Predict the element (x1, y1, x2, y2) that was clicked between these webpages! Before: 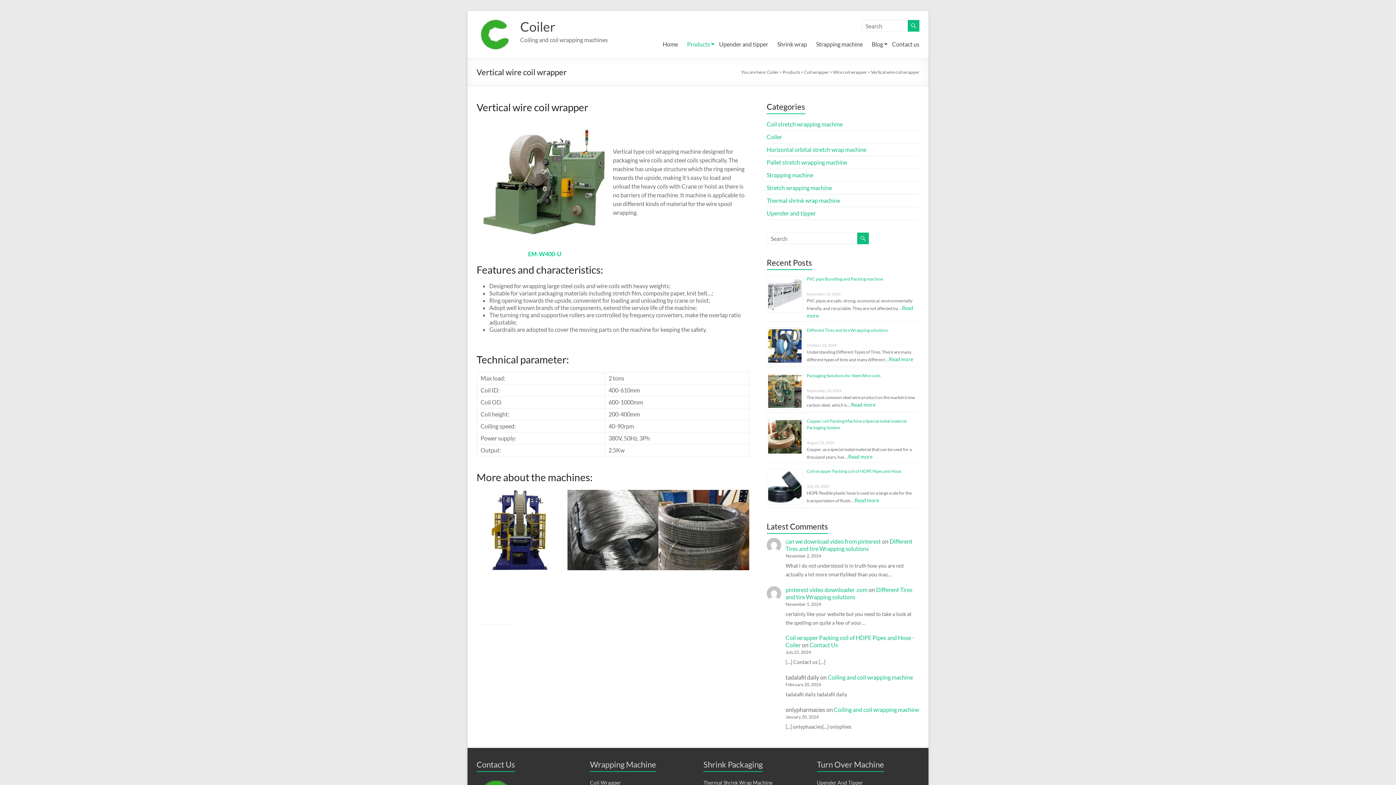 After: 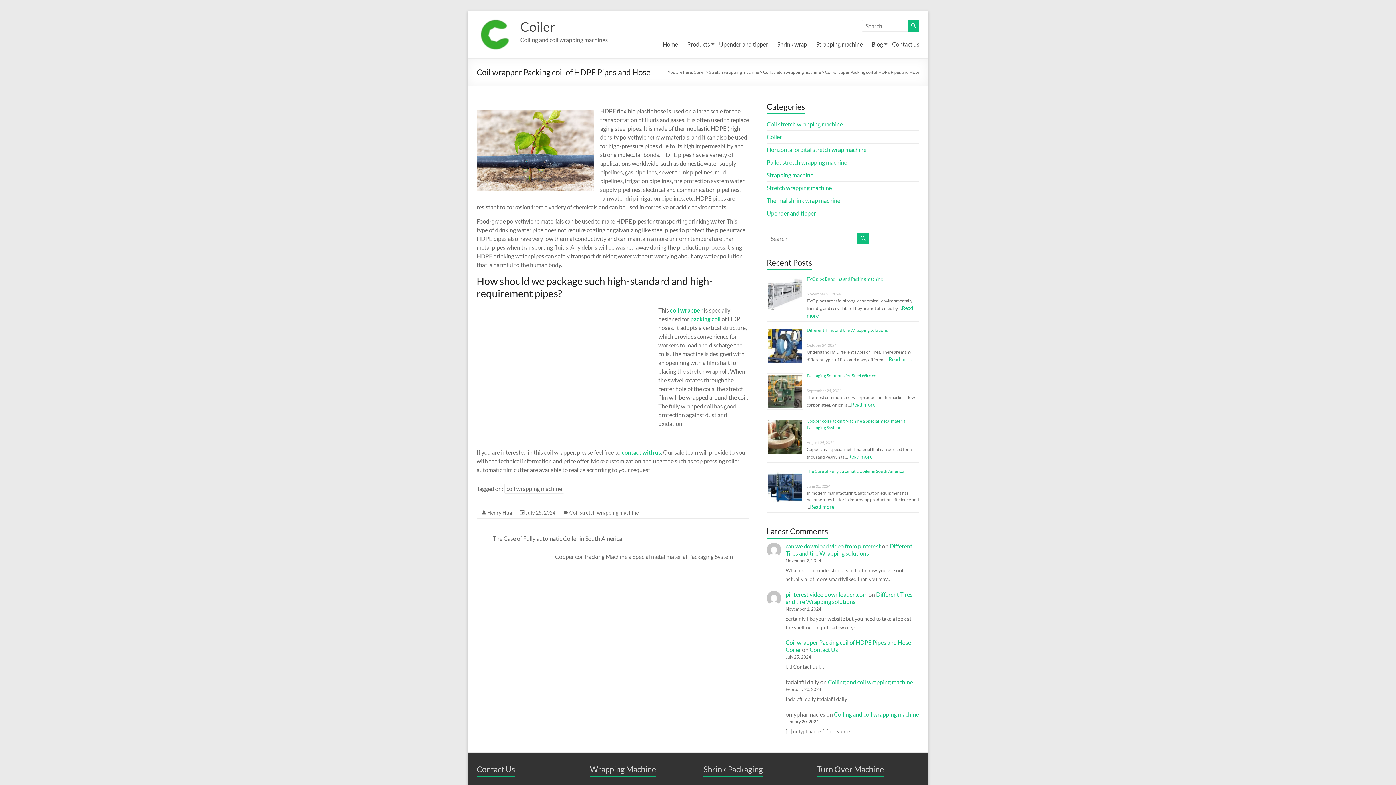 Action: bbox: (806, 468, 901, 474) label: Coil wrapper Packing coil of HDPE Pipes and Hose